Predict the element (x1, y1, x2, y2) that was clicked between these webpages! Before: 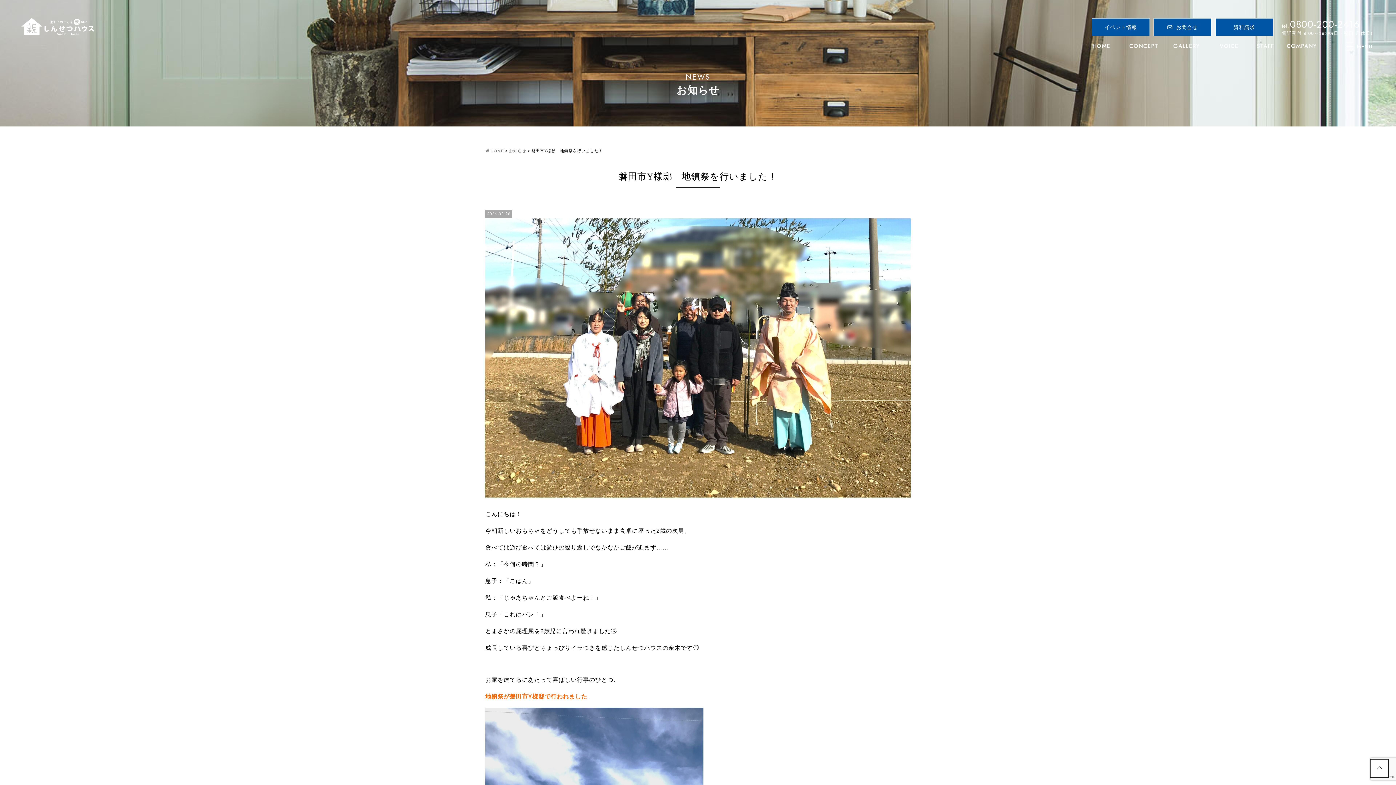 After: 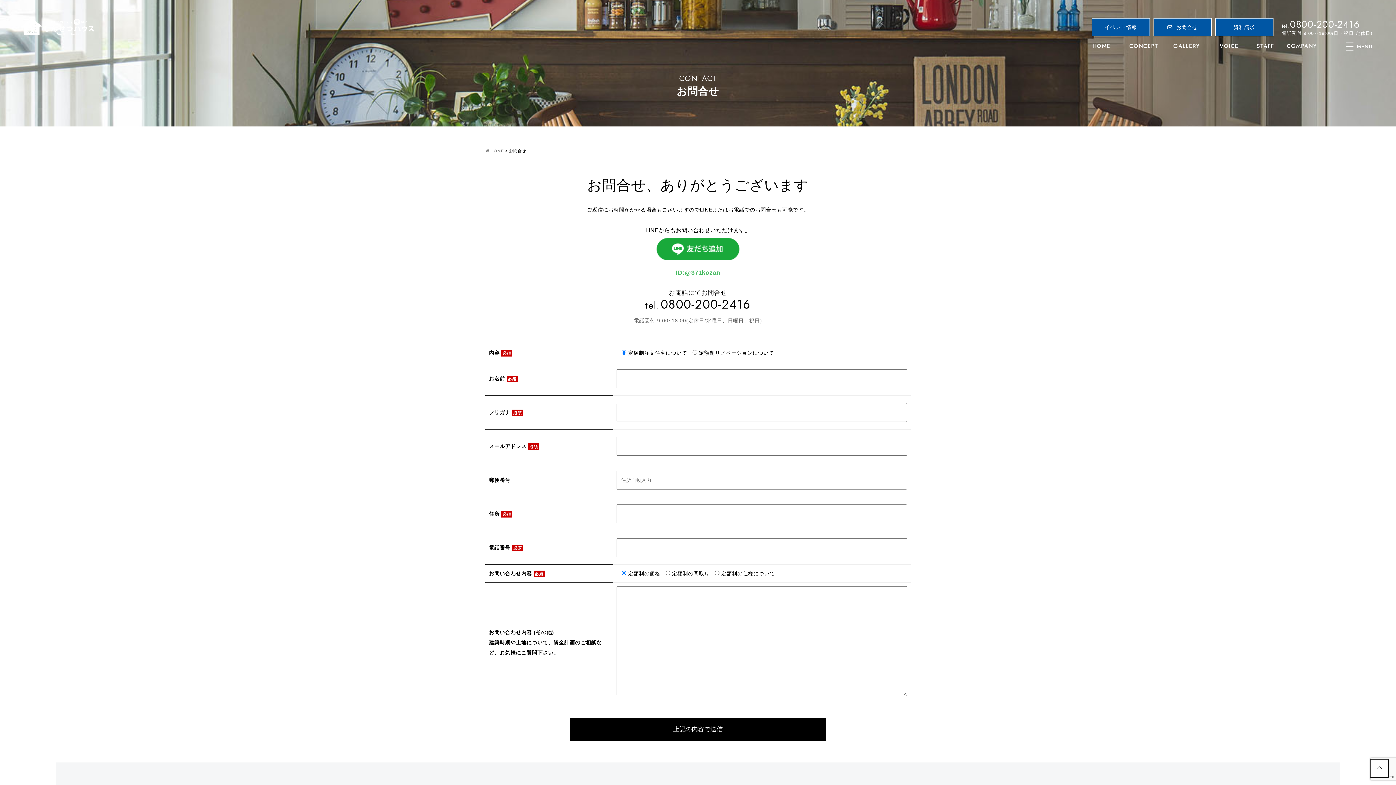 Action: label: お問合せ bbox: (1153, 18, 1212, 36)